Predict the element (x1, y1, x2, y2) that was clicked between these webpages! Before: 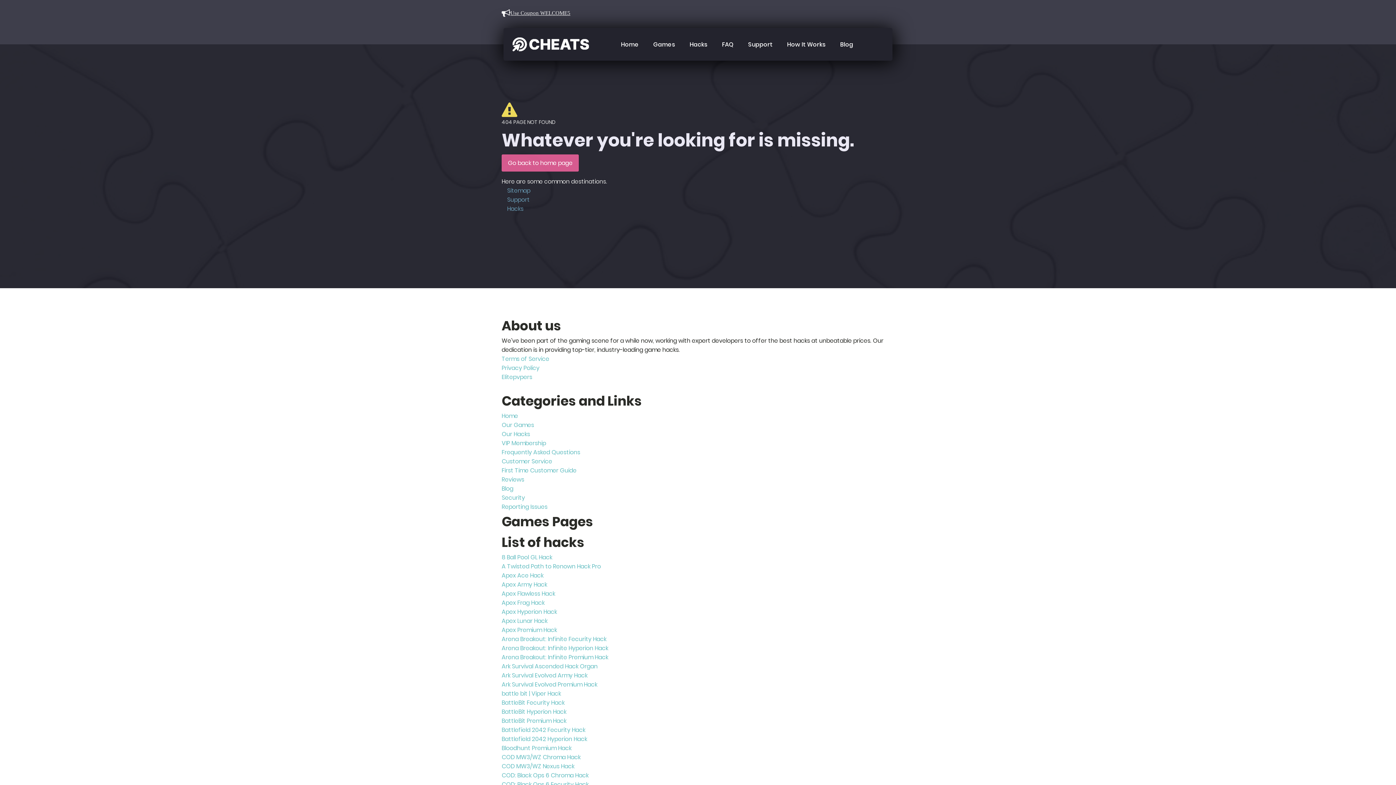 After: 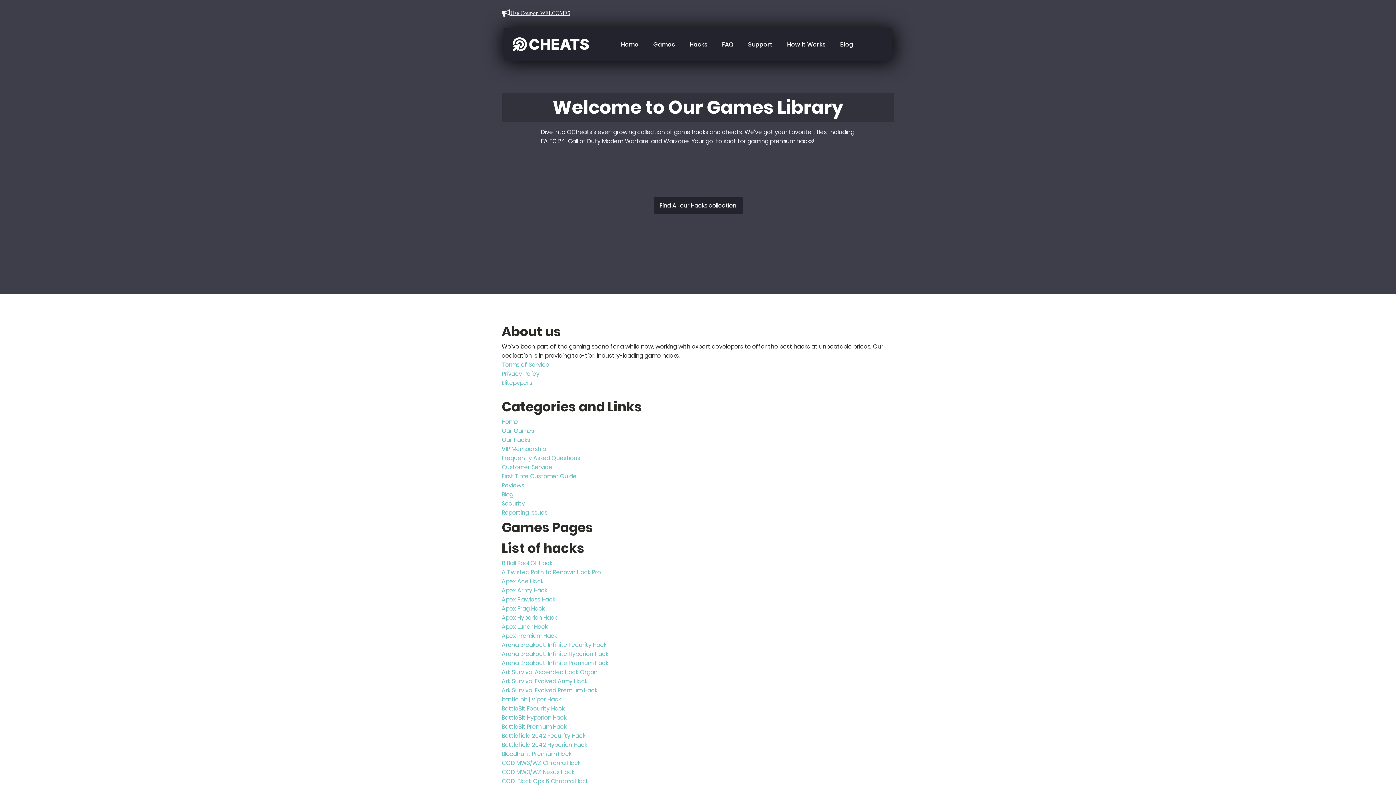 Action: bbox: (646, 32, 682, 56) label: Games